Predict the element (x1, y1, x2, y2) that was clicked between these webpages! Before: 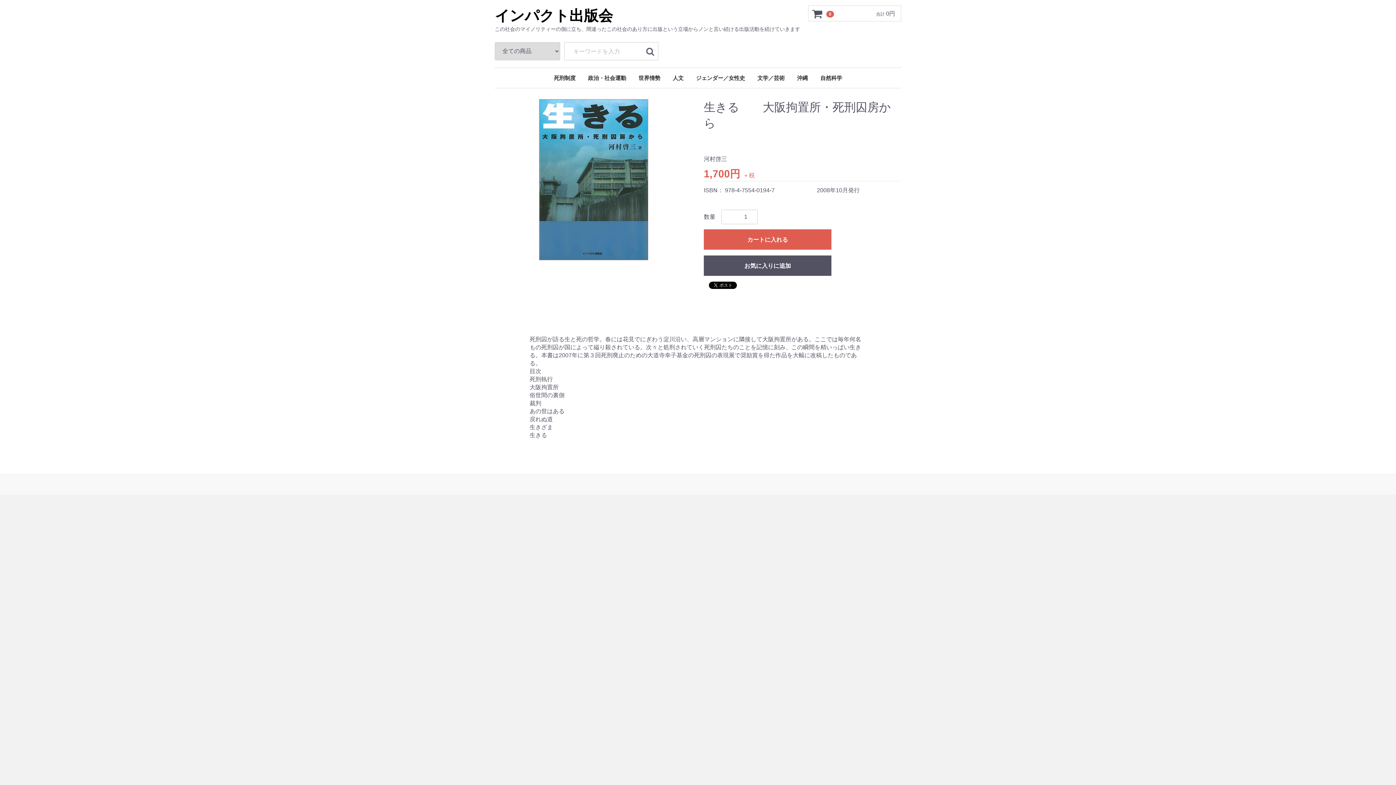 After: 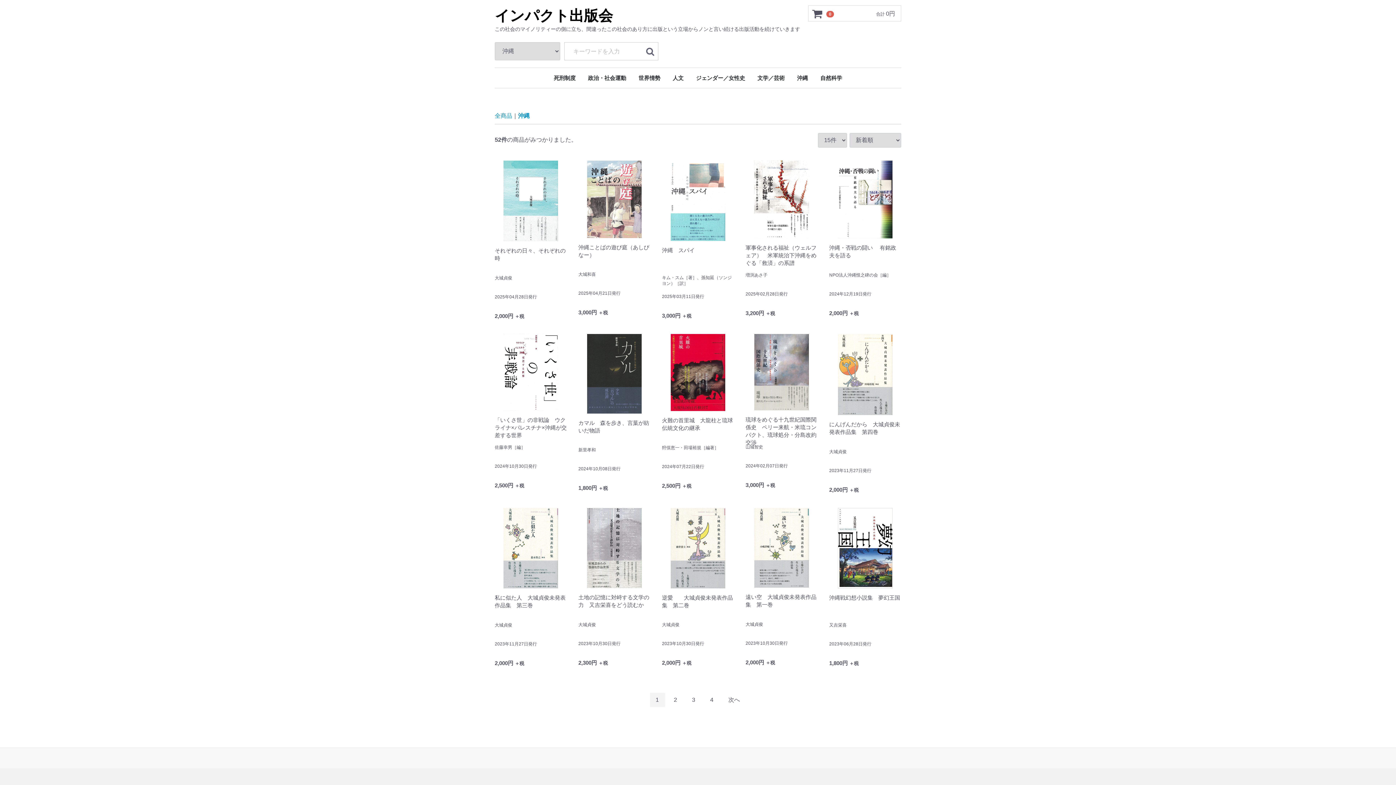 Action: label: 沖縄 bbox: (791, 68, 813, 88)